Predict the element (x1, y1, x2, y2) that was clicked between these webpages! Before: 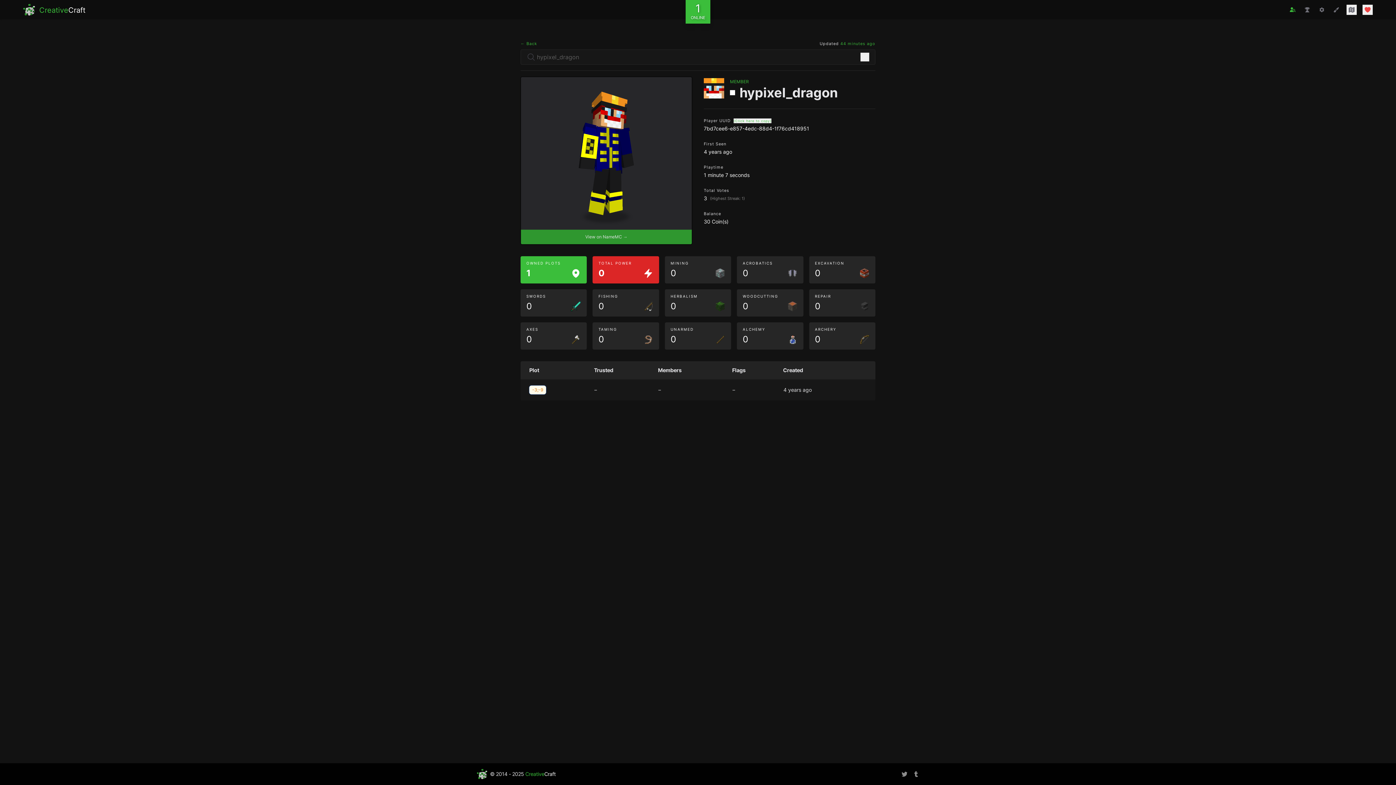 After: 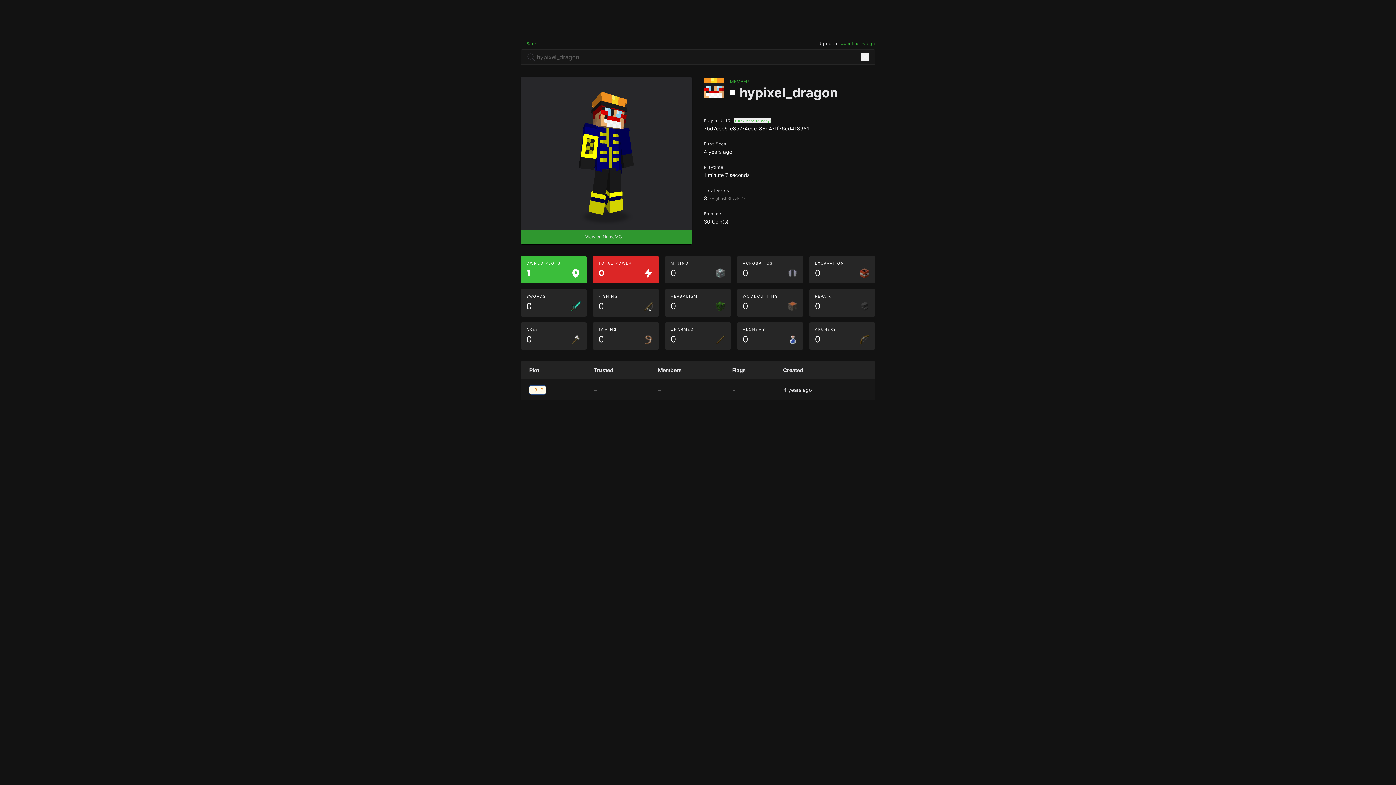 Action: bbox: (23, 4, 85, 15) label: CreativeCraft